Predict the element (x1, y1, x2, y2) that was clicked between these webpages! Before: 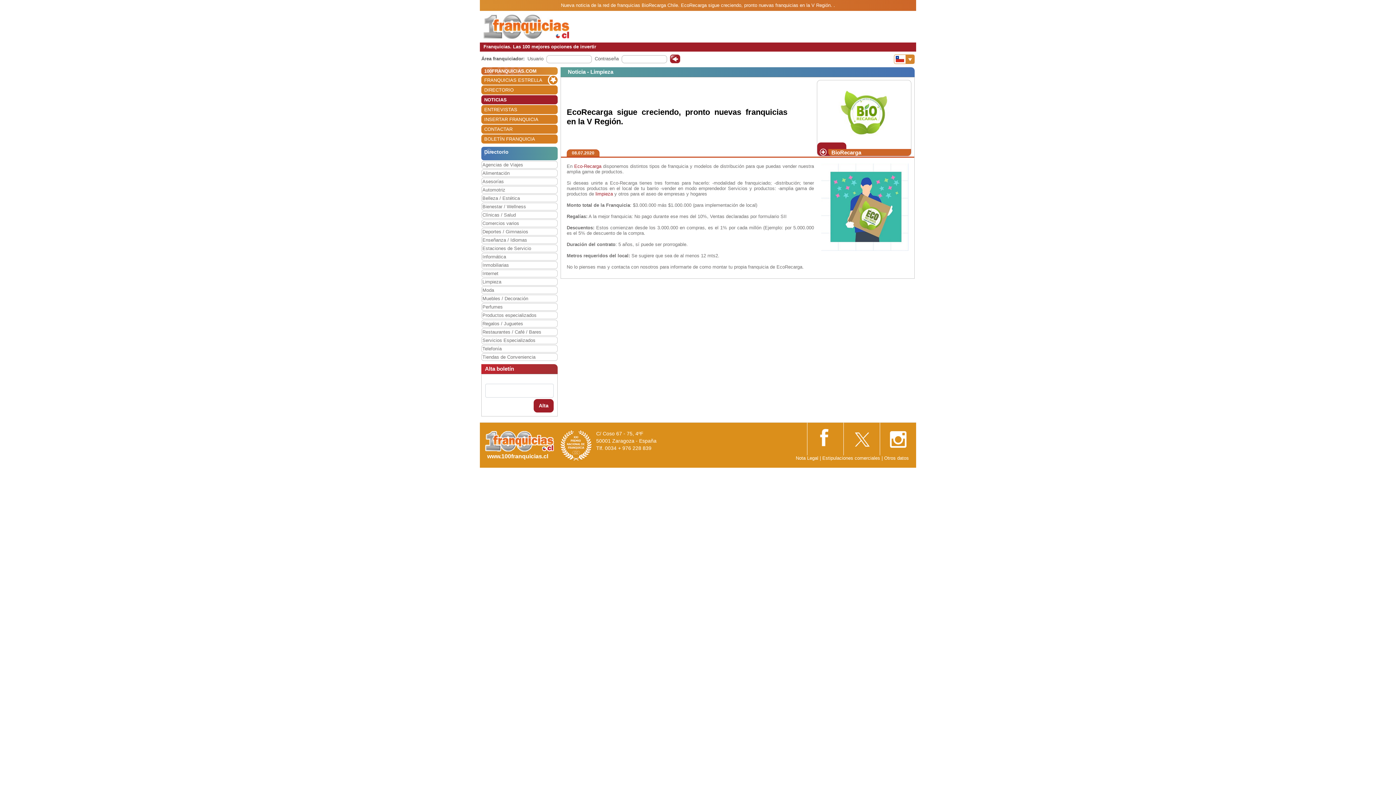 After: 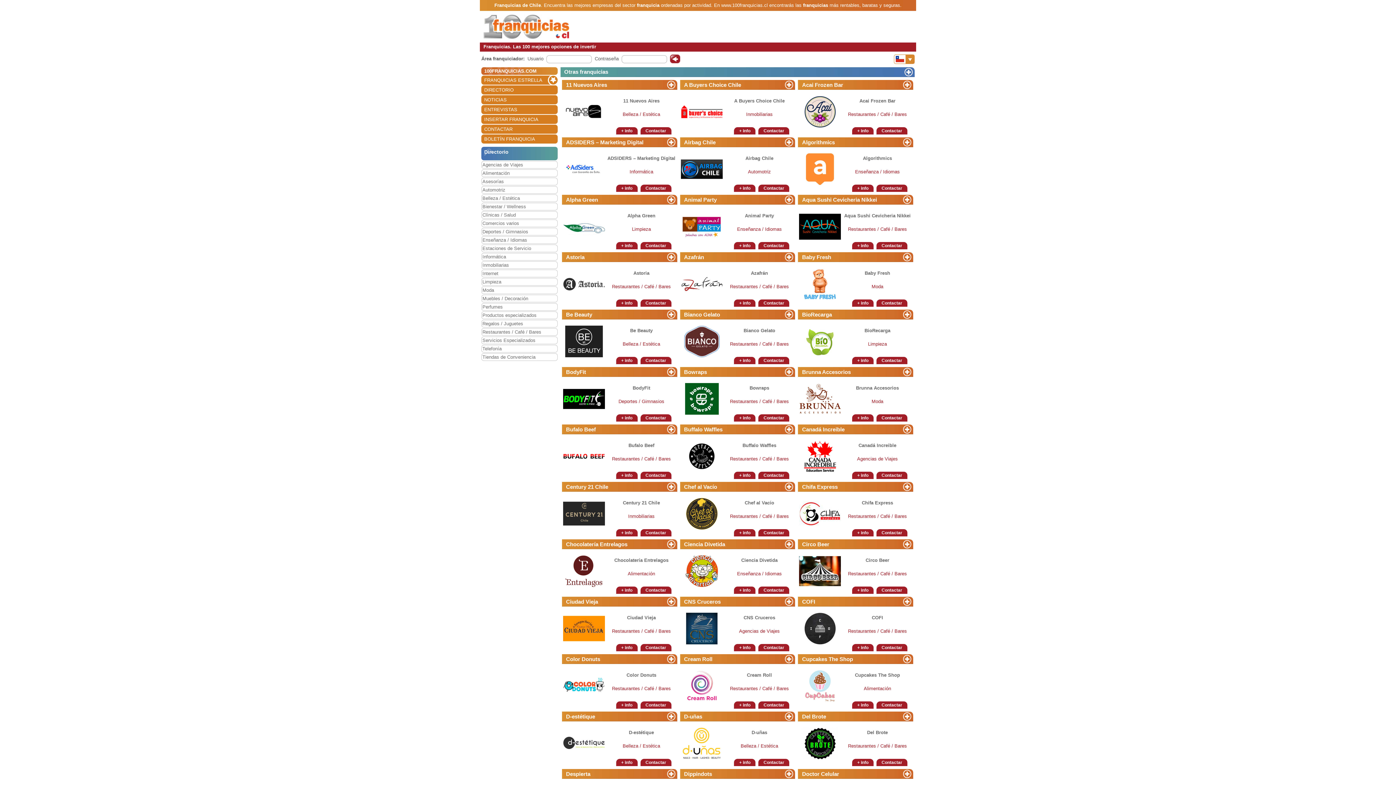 Action: label: Otros datos bbox: (884, 455, 909, 461)